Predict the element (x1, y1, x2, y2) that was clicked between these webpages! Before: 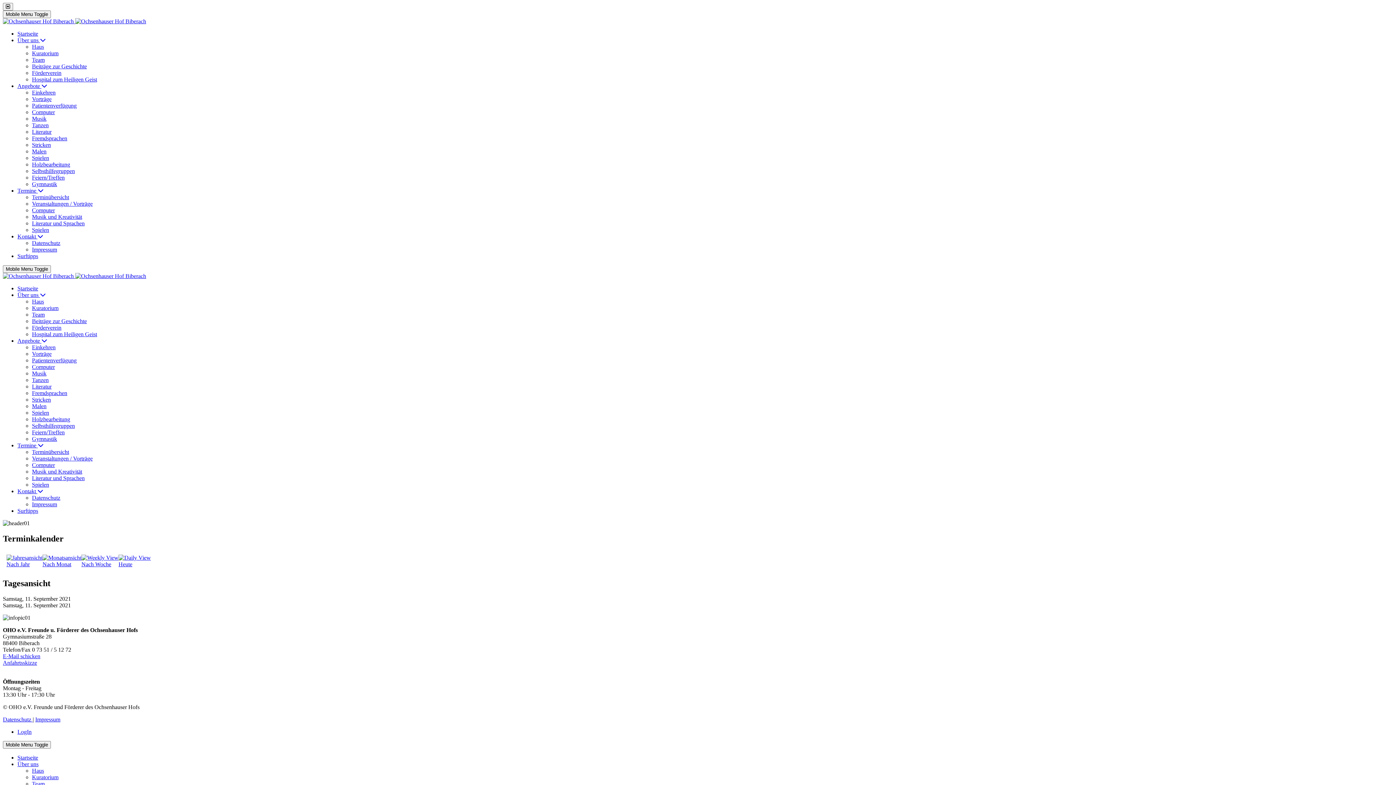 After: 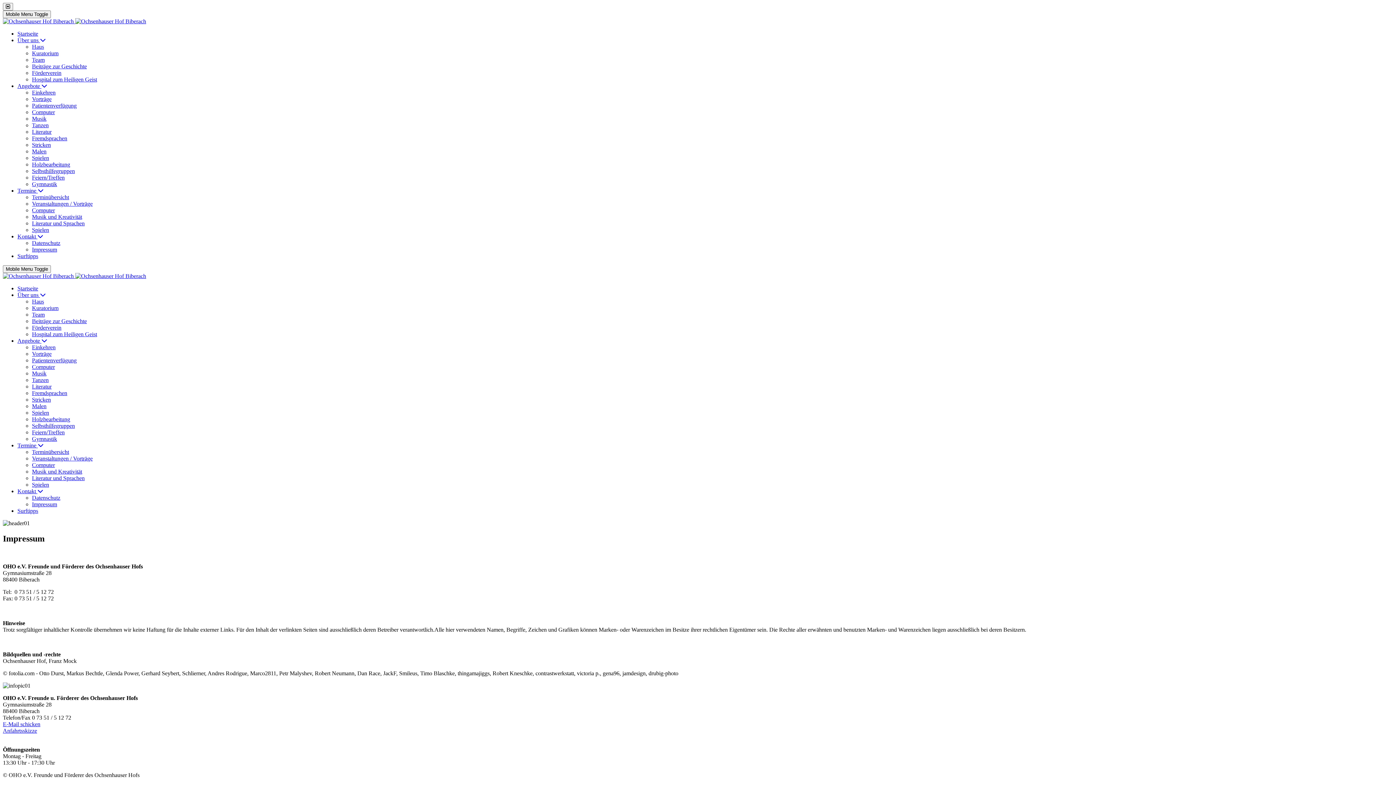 Action: bbox: (35, 716, 60, 722) label: Impressum